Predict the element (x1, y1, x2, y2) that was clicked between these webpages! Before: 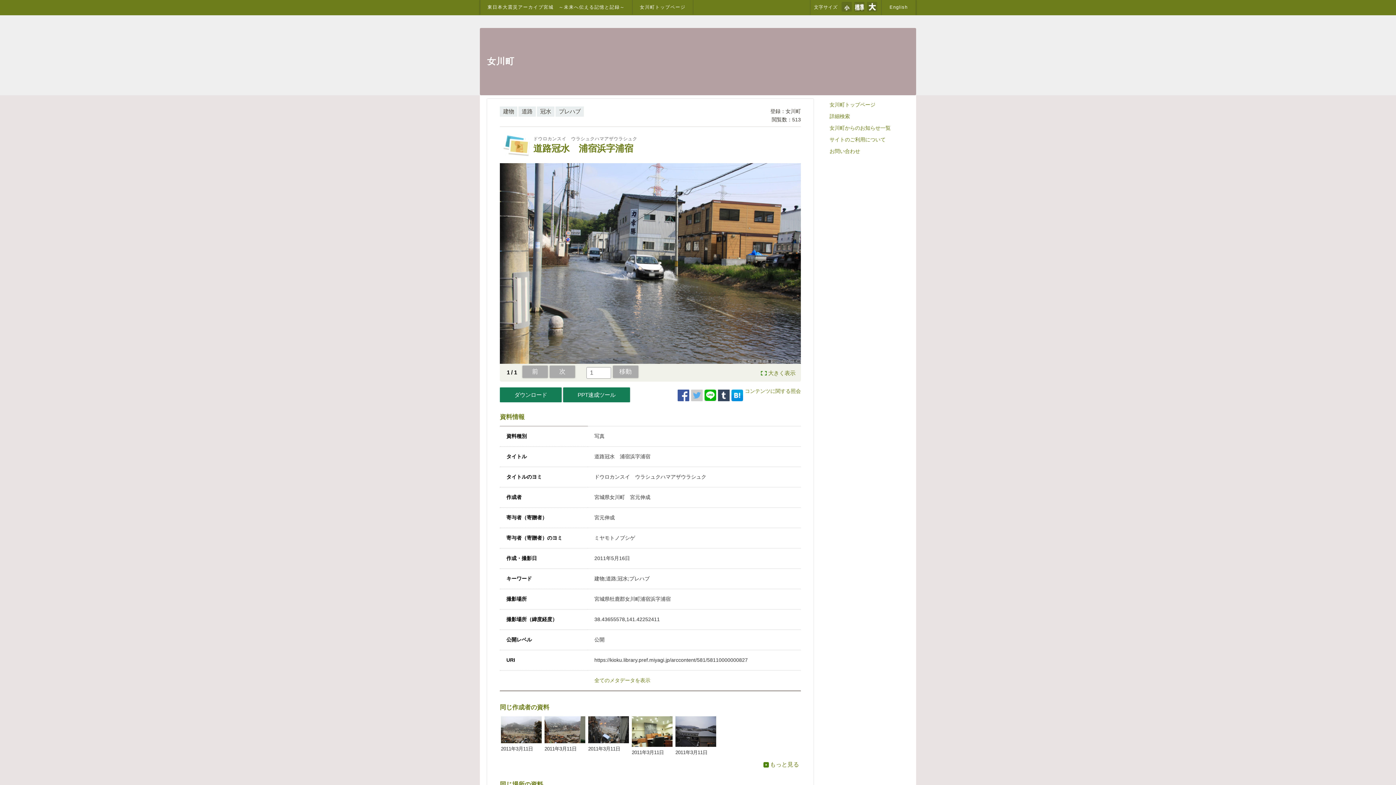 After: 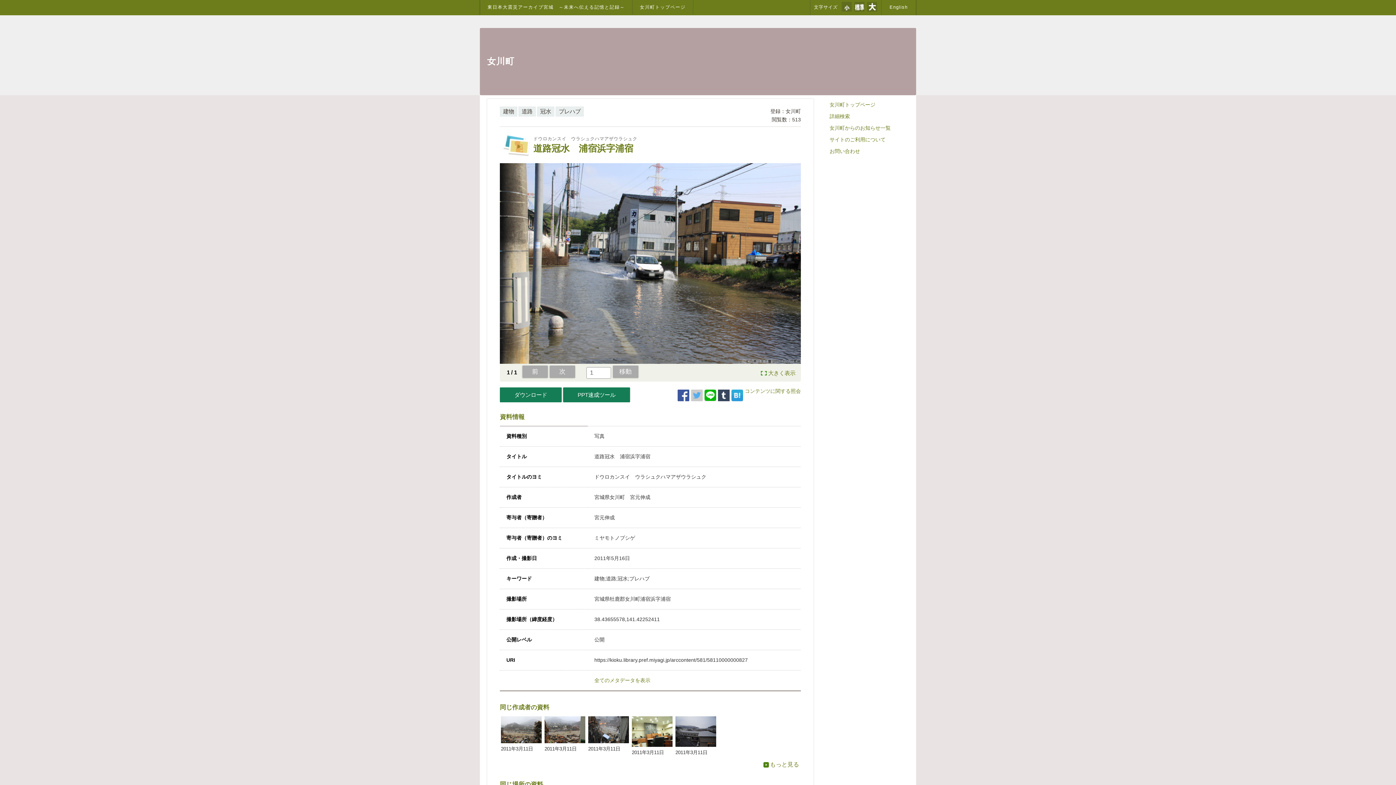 Action: bbox: (731, 389, 743, 401)